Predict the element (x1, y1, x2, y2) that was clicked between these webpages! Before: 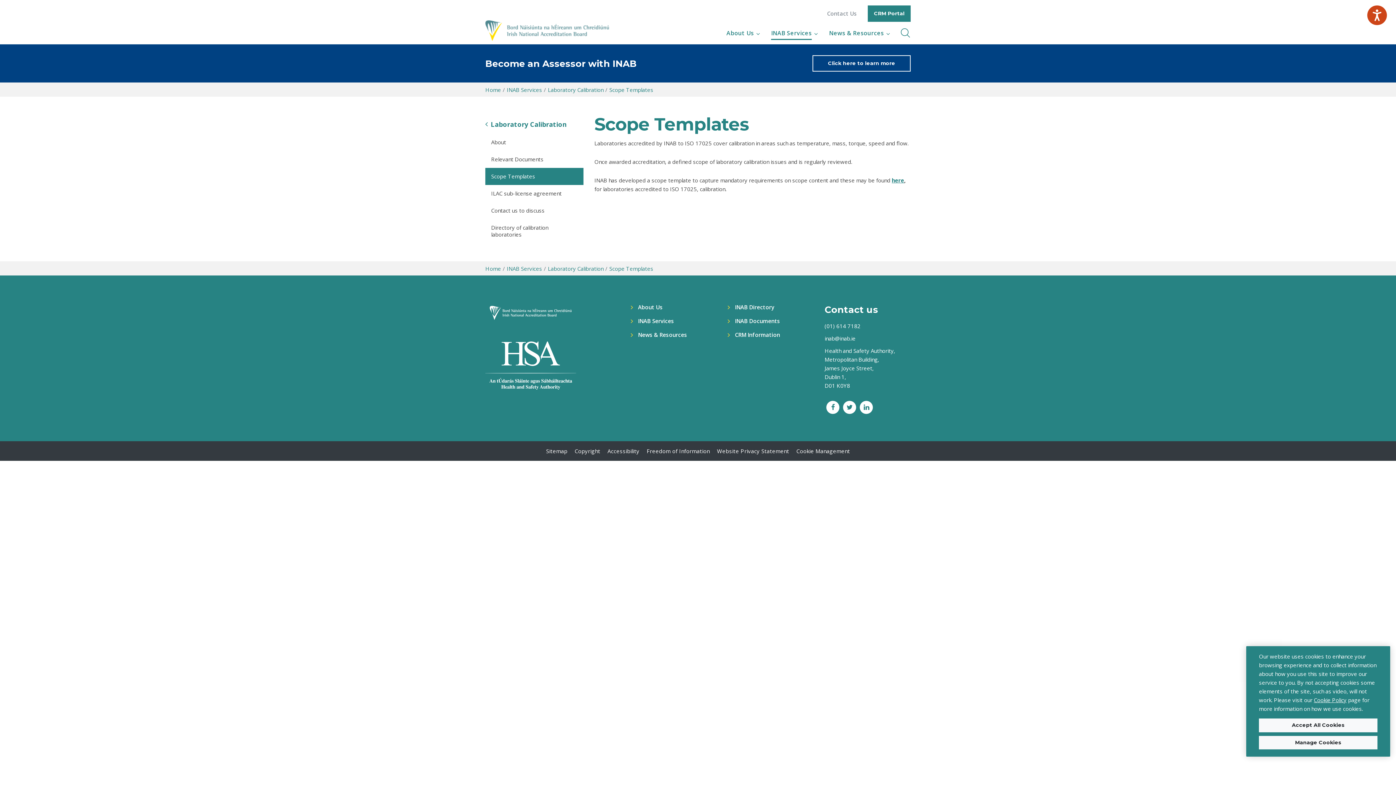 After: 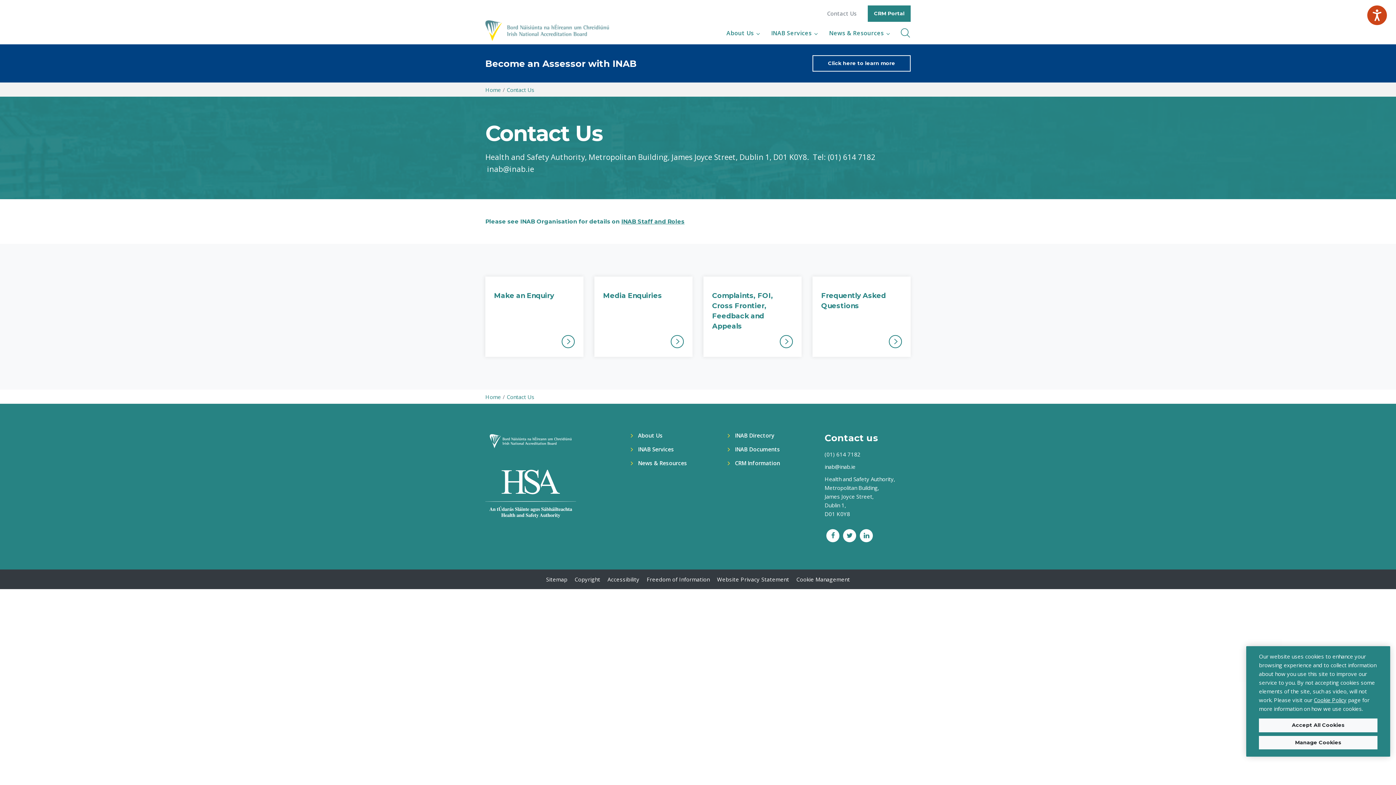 Action: label: Contact Us bbox: (827, 10, 857, 16)